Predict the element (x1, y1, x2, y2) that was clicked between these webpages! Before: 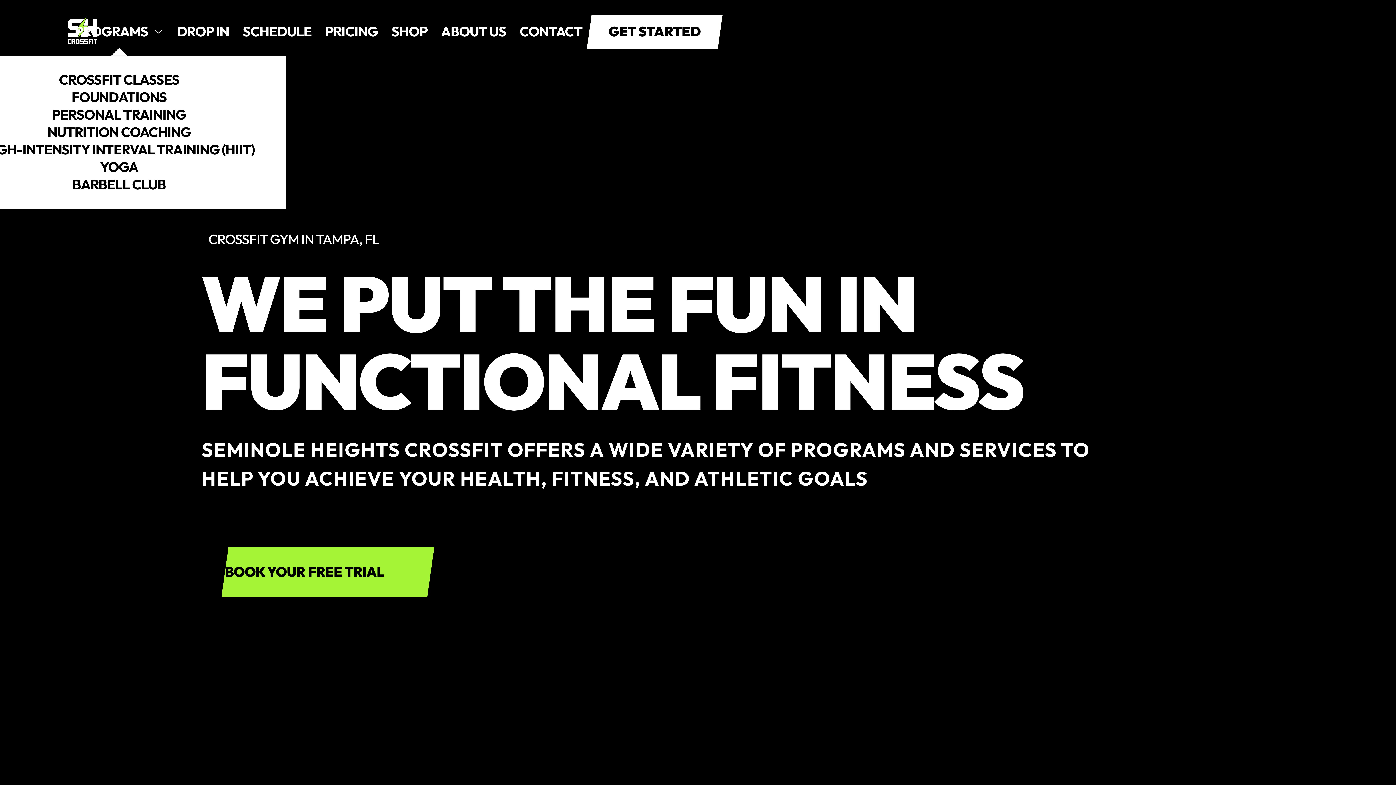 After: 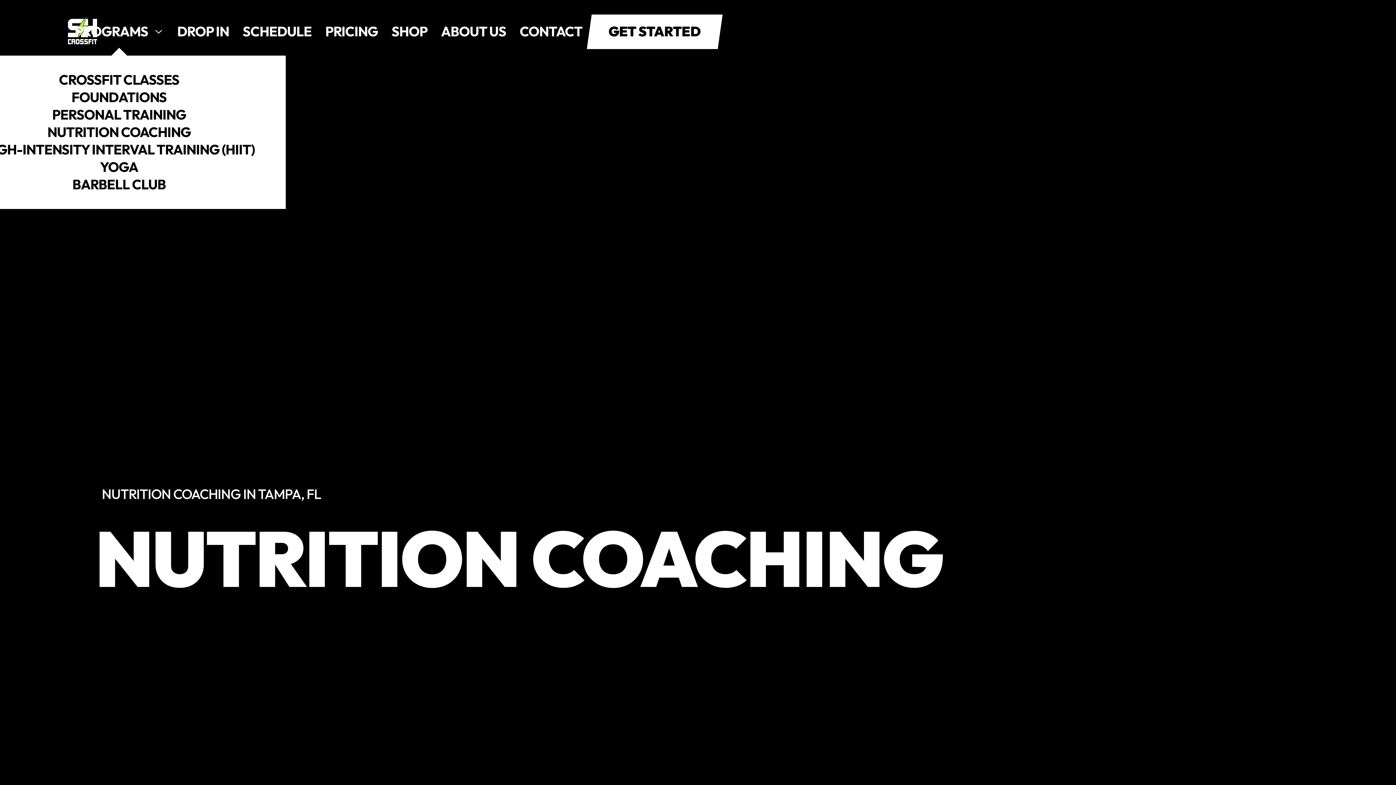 Action: bbox: (47, 123, 190, 141) label: NUTRITION COACHING